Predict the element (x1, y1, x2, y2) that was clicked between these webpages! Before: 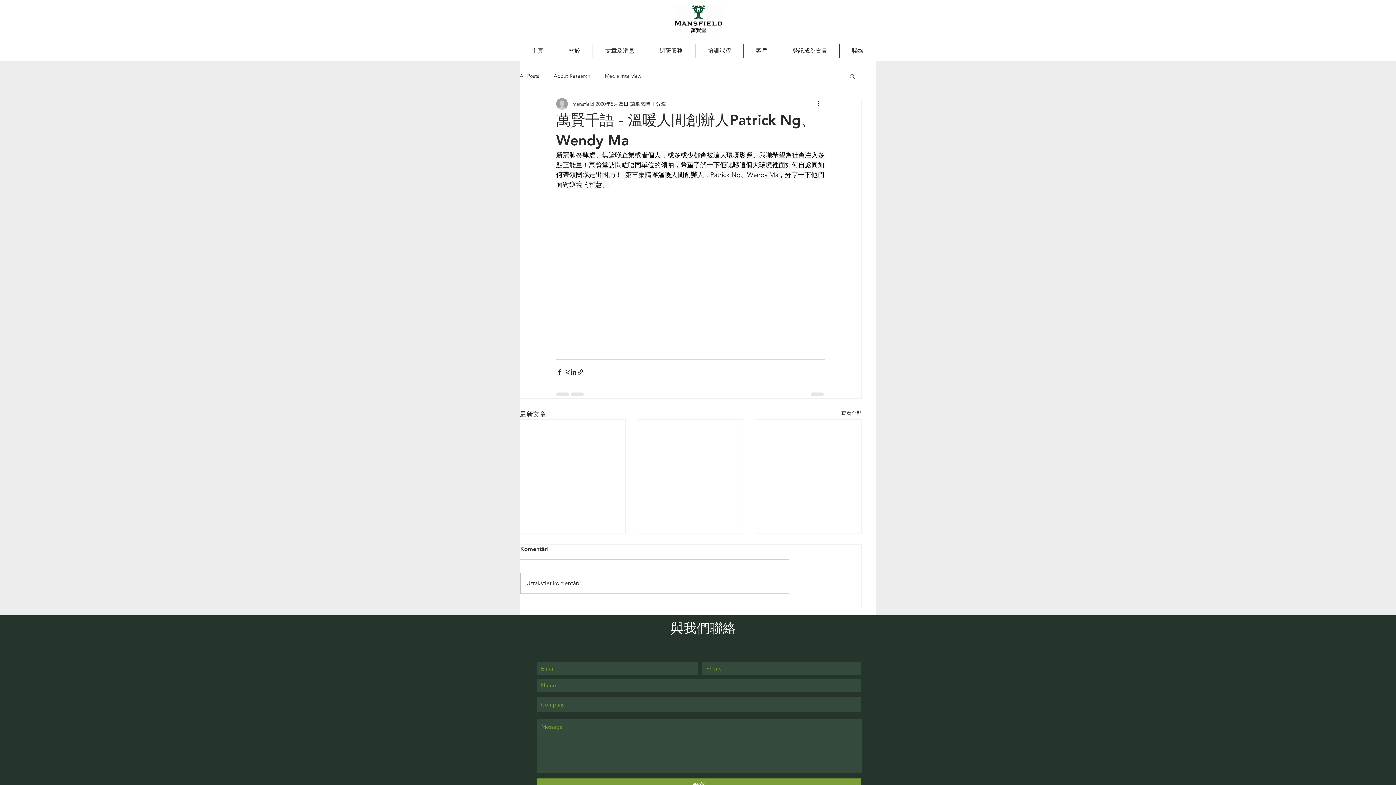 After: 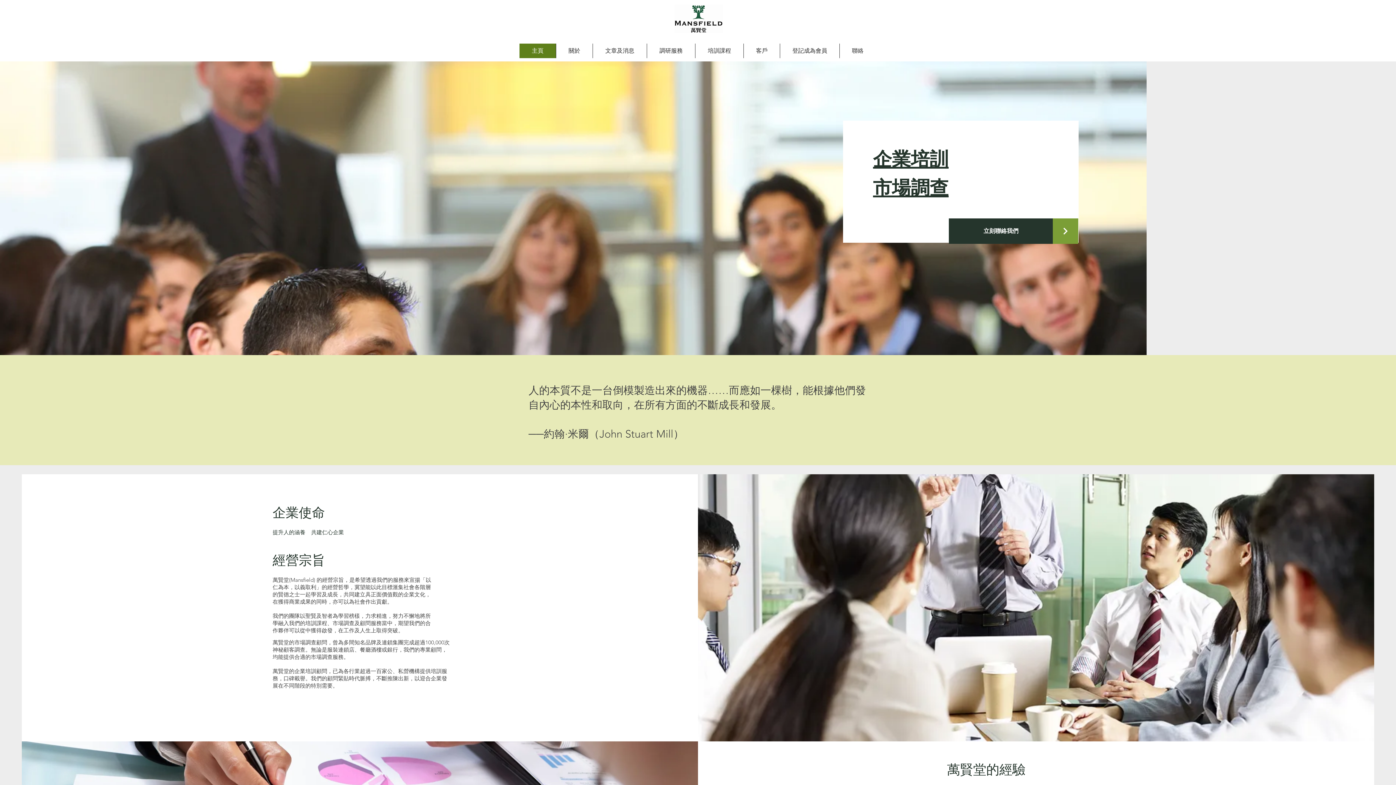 Action: bbox: (839, 43, 876, 58) label: 聯絡